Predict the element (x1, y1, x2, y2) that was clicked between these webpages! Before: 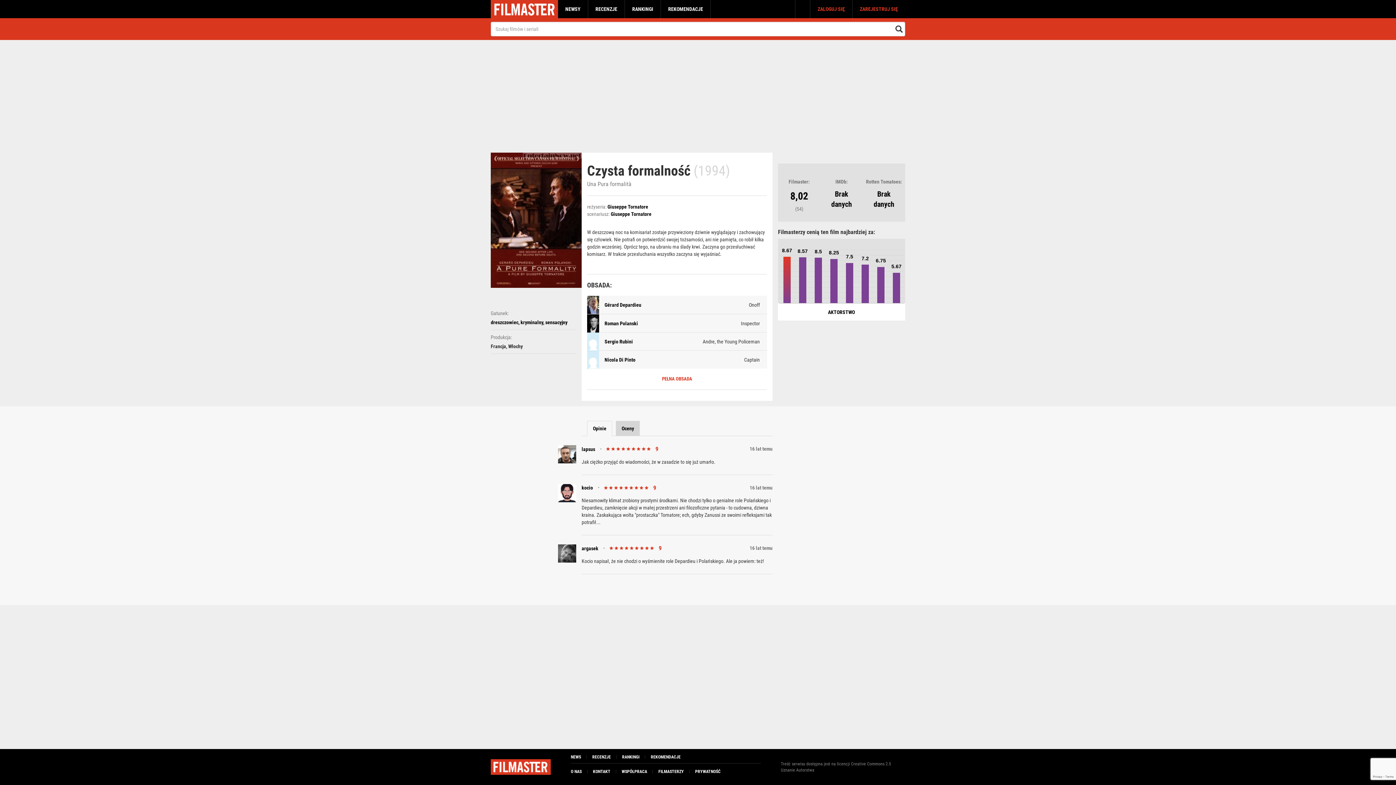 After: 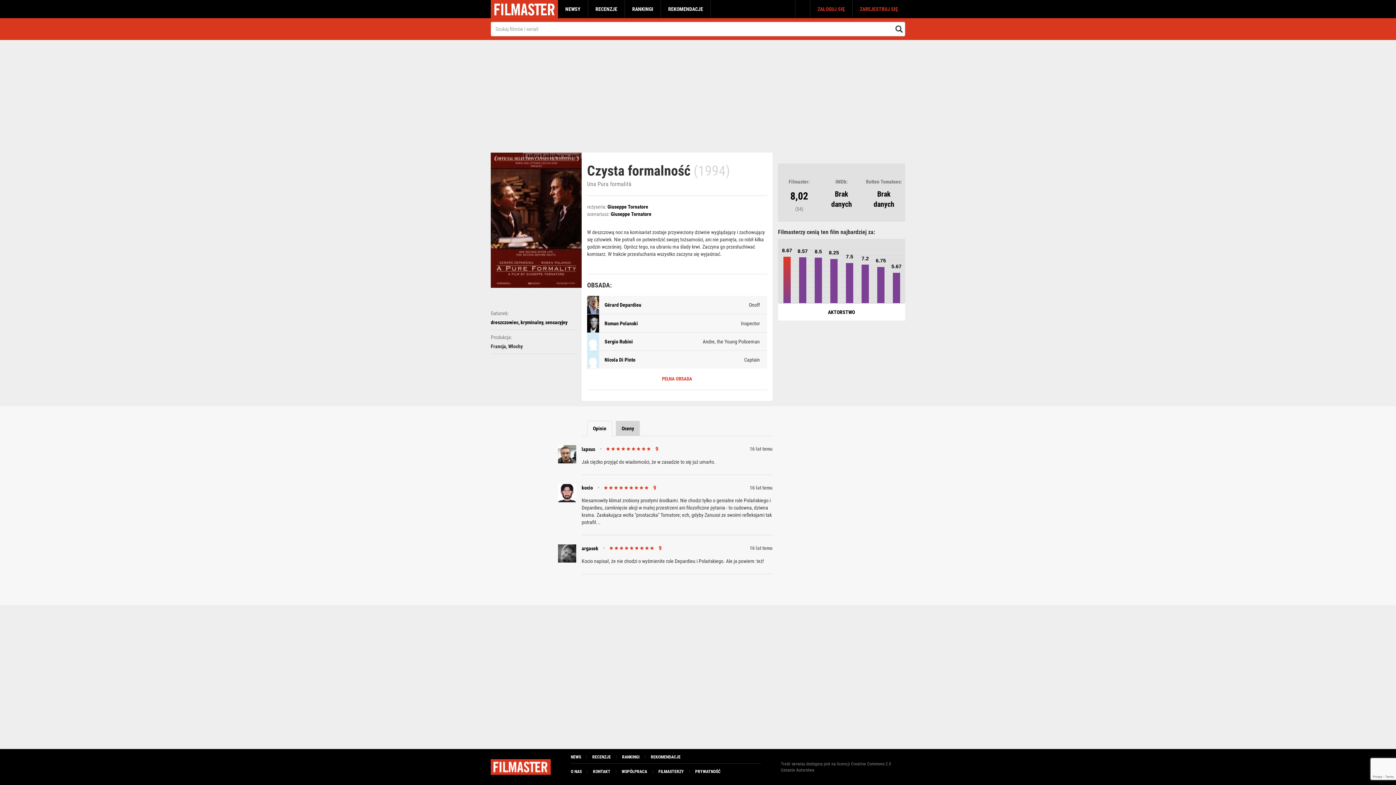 Action: bbox: (587, 421, 612, 436) label: Opinie